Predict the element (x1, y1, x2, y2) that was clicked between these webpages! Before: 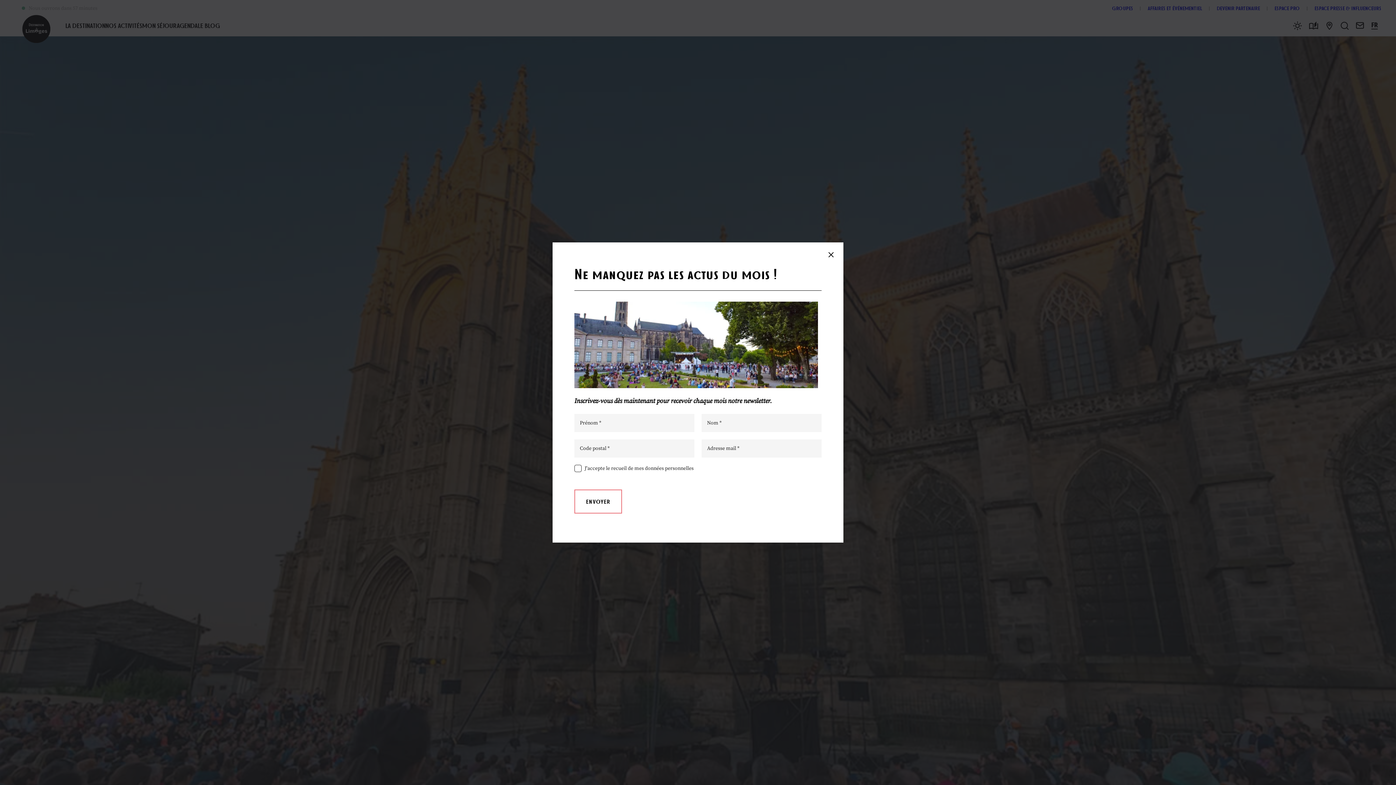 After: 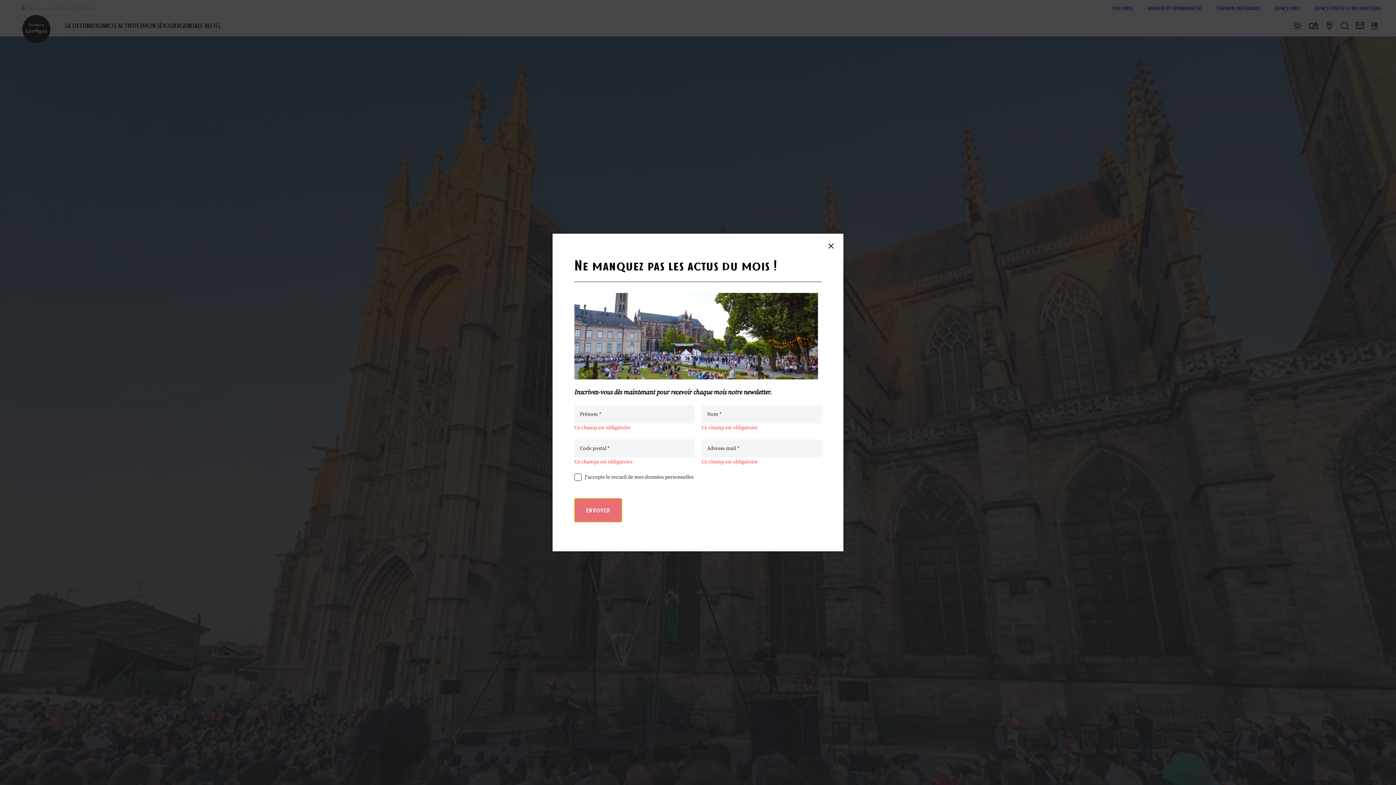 Action: bbox: (574, 489, 622, 513) label: ENVOYER